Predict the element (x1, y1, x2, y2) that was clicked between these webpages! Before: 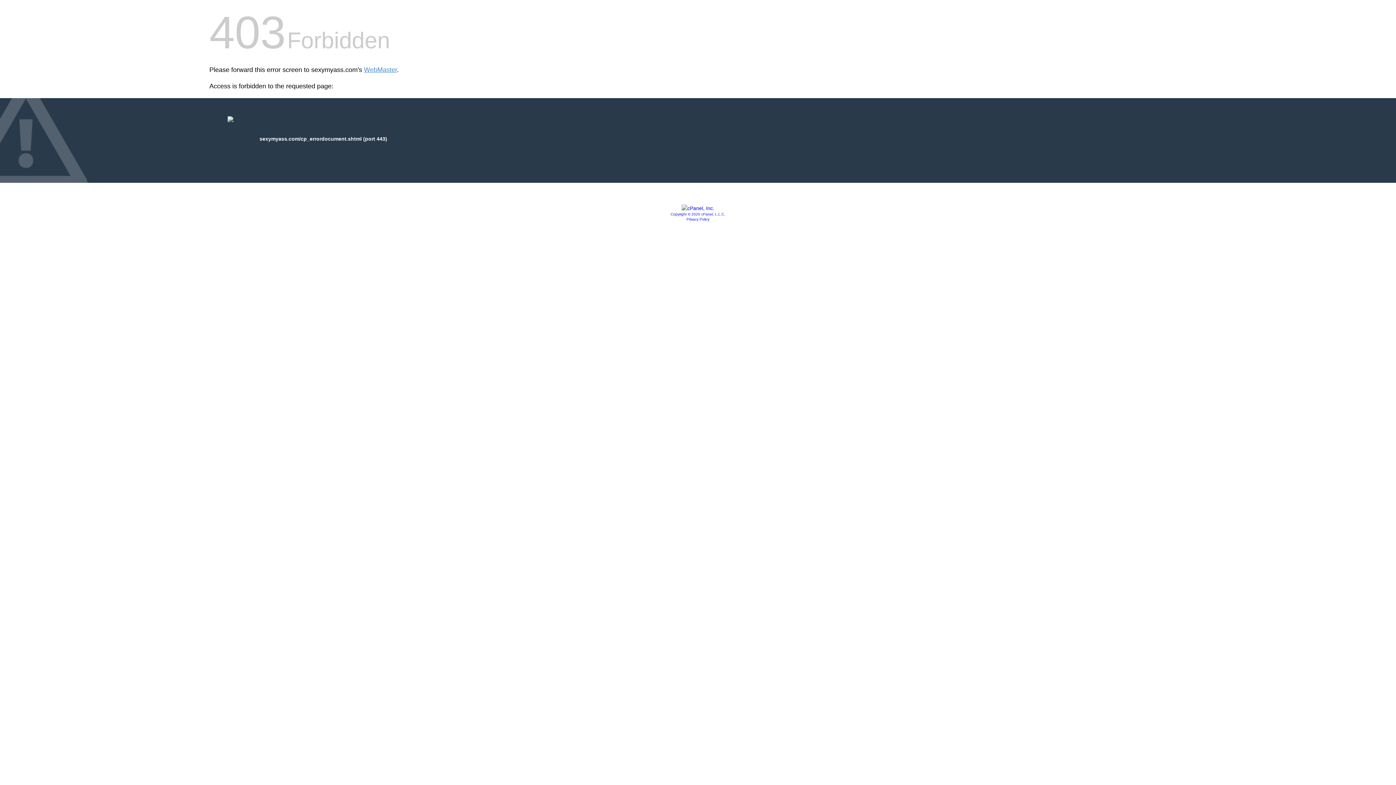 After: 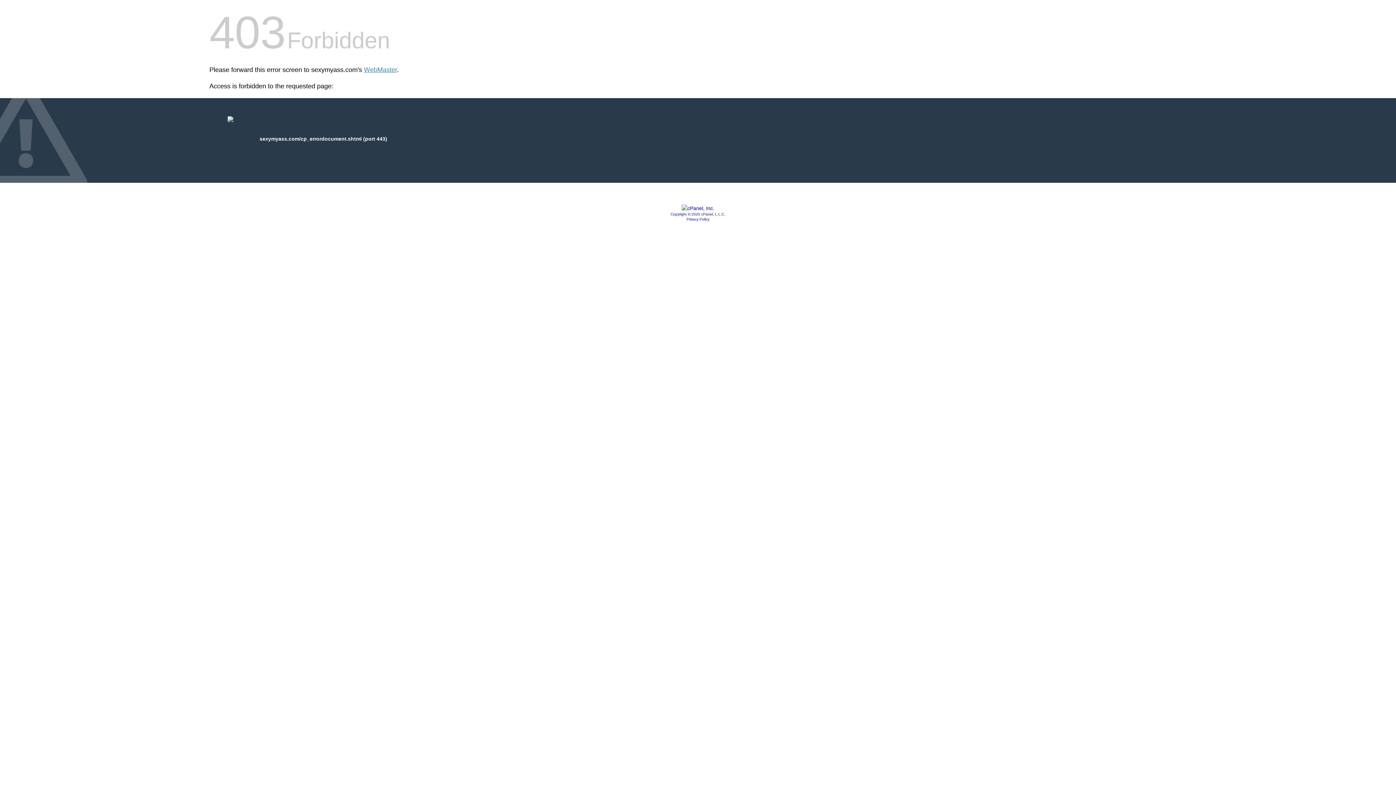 Action: bbox: (670, 212, 725, 216) label: Copyright © 2020 cPanel, L.L.C.